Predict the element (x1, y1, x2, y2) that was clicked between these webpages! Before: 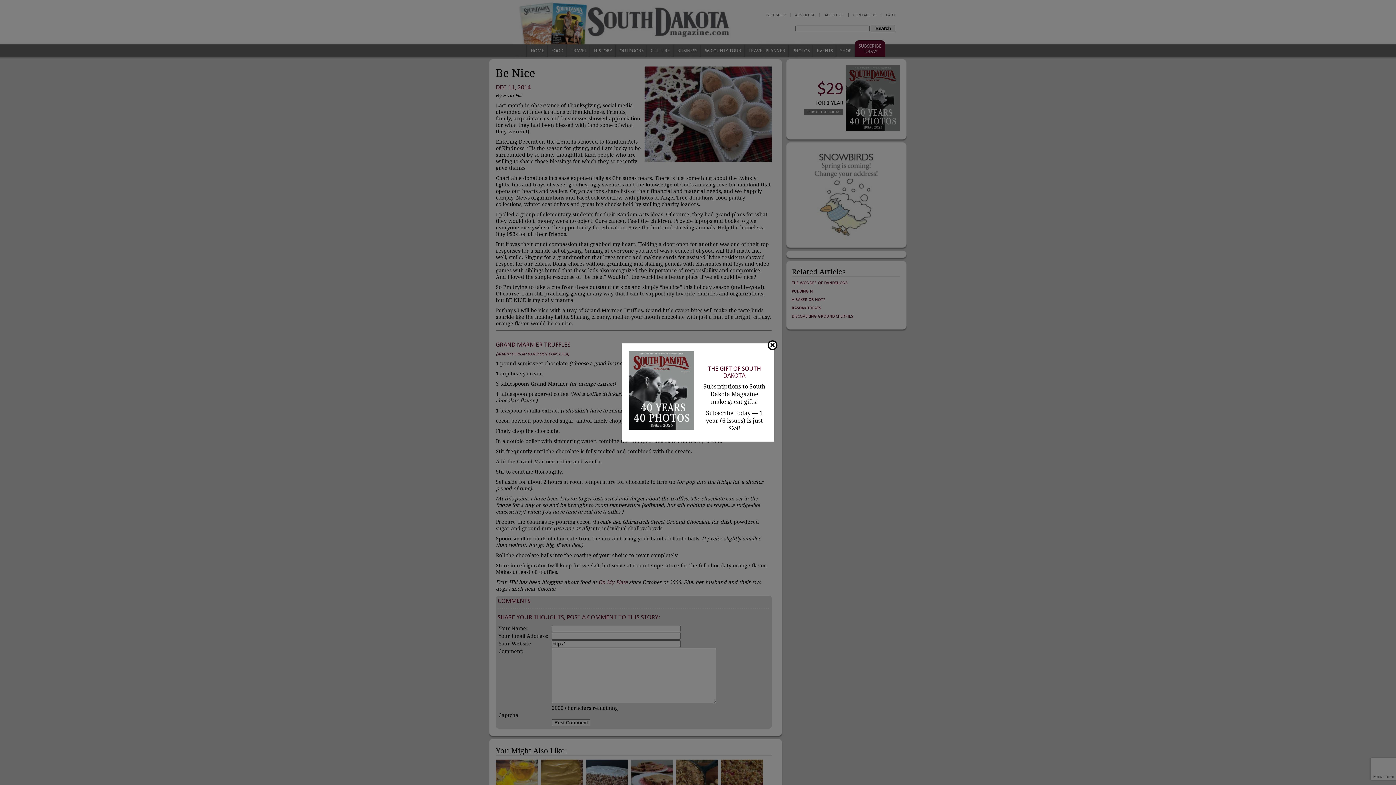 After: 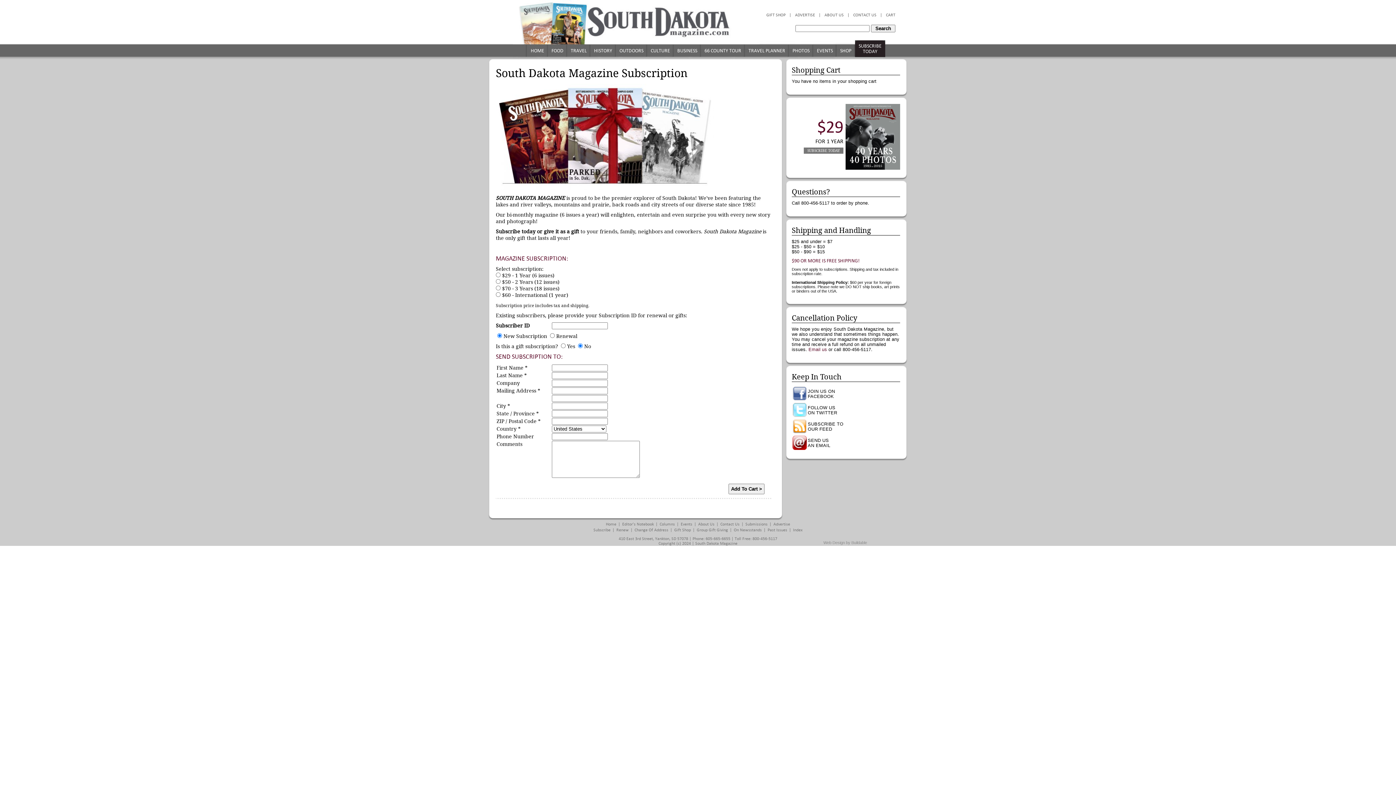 Action: bbox: (629, 424, 694, 431)